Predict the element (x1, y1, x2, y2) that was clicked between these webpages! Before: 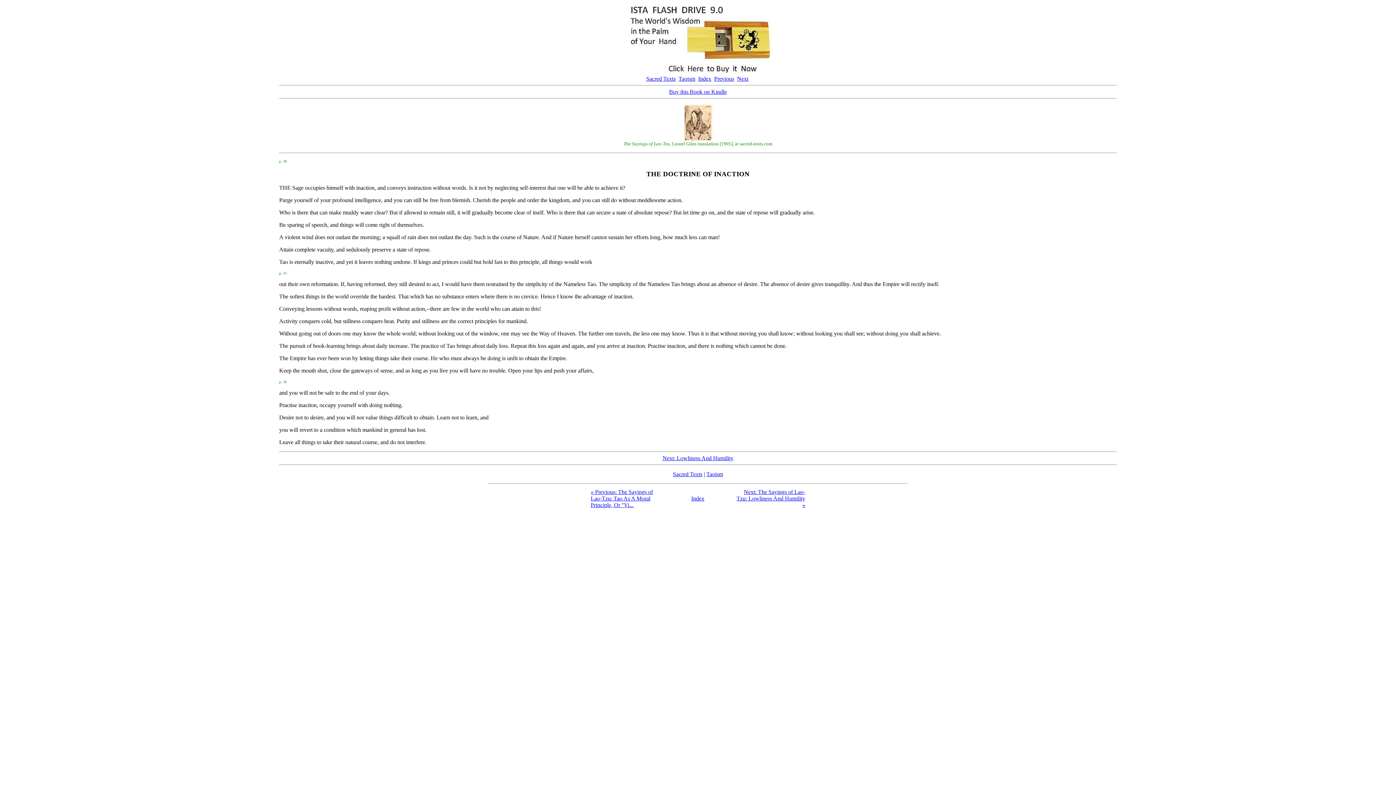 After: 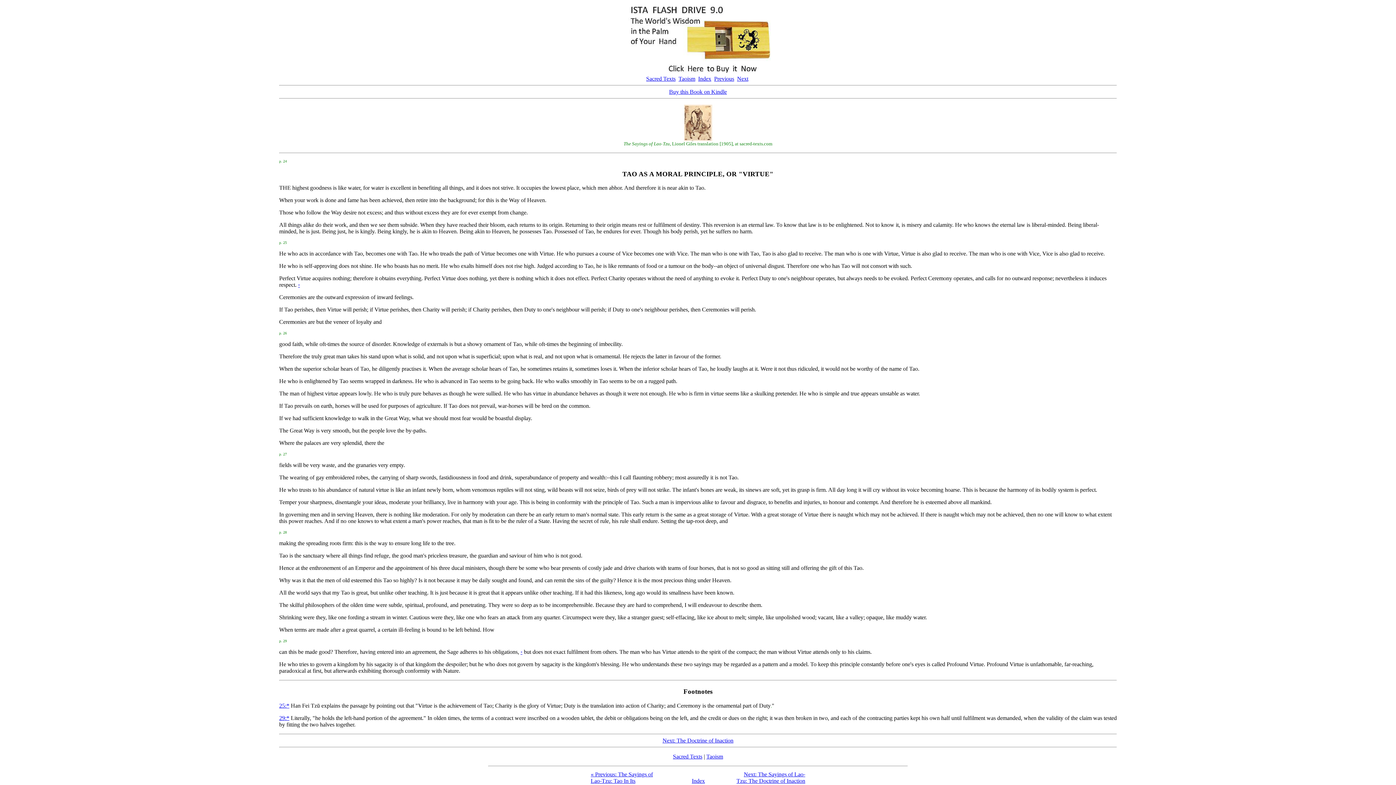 Action: label: « Previous: The Sayings of Lao-Tzu: Tao As A Moral Principle, Or ''Vi... bbox: (590, 489, 653, 508)